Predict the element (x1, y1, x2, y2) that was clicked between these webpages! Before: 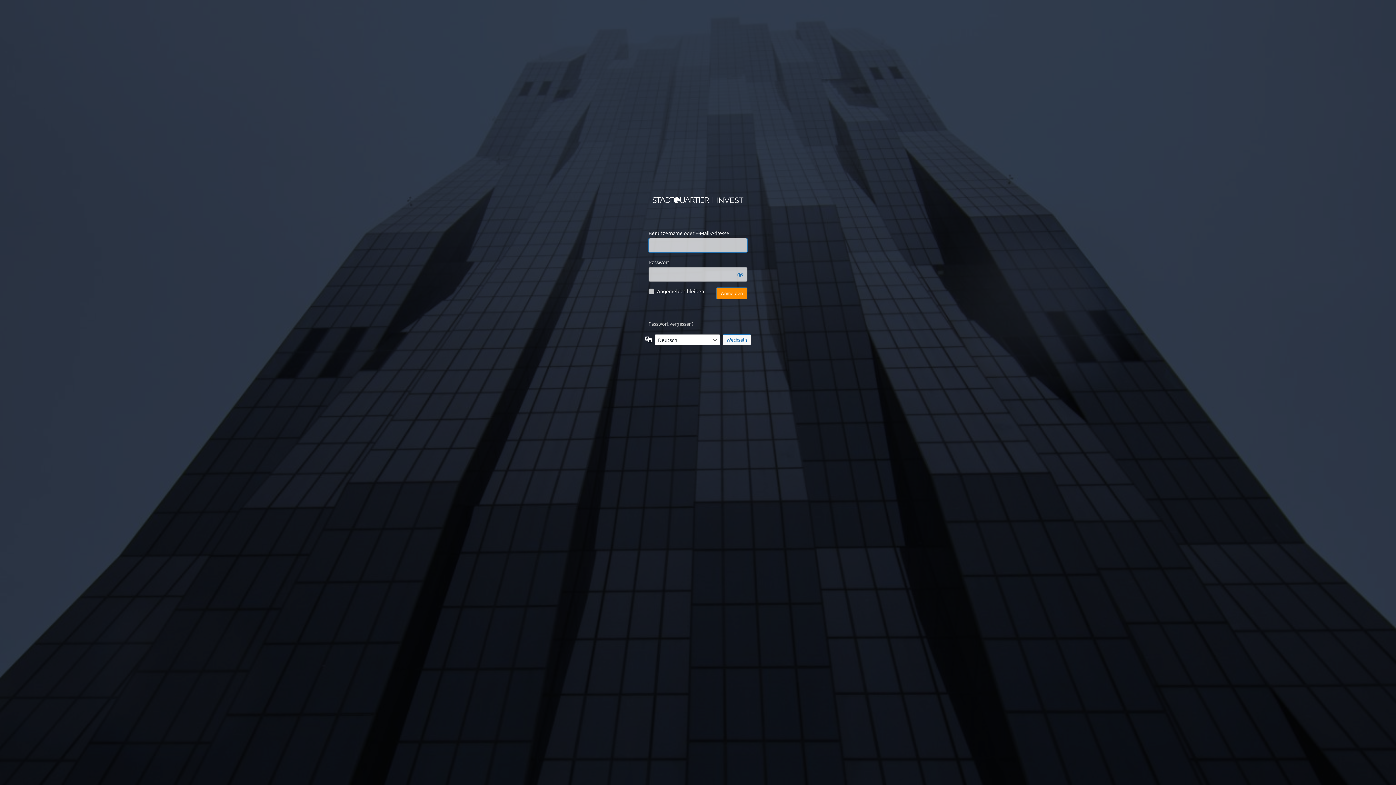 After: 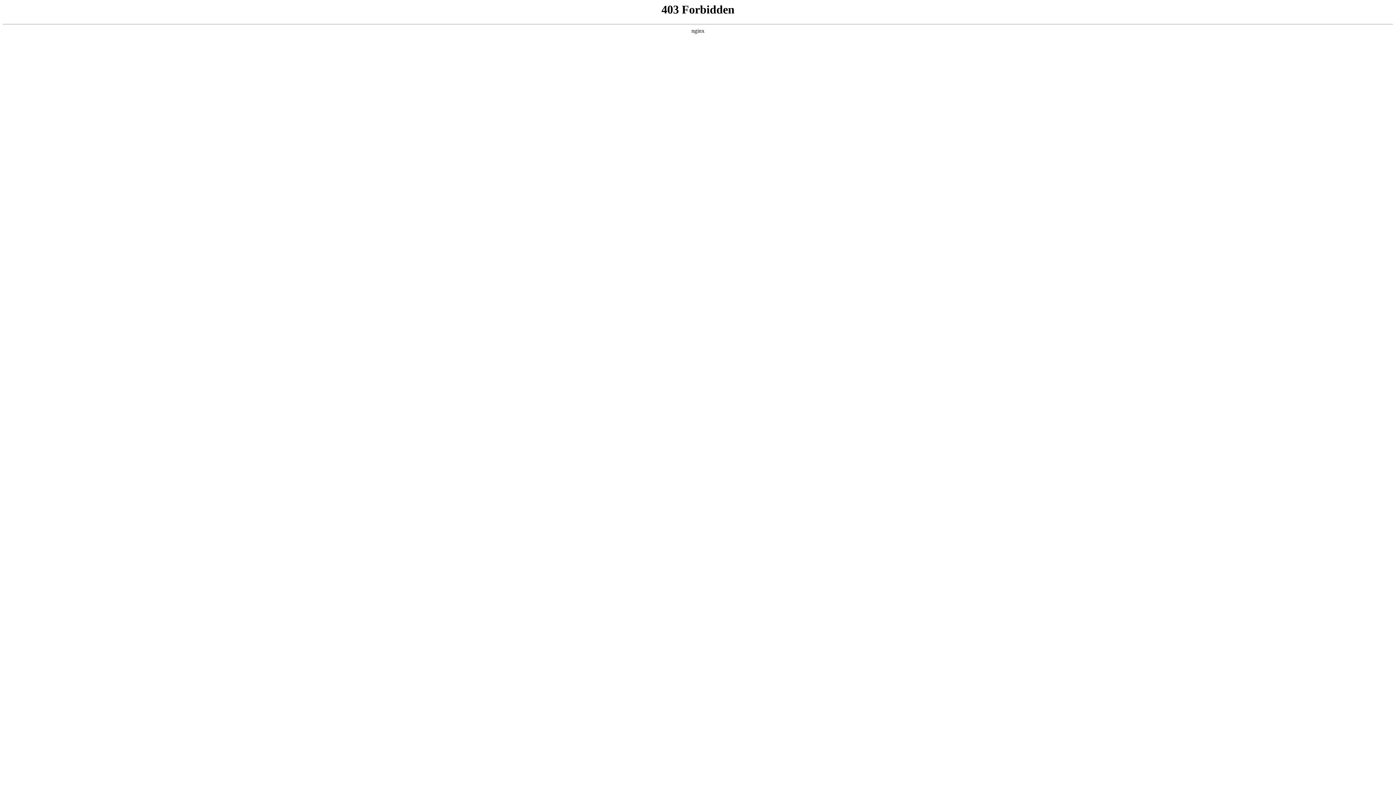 Action: bbox: (652, 196, 743, 210) label: Präsentiert von WordPress